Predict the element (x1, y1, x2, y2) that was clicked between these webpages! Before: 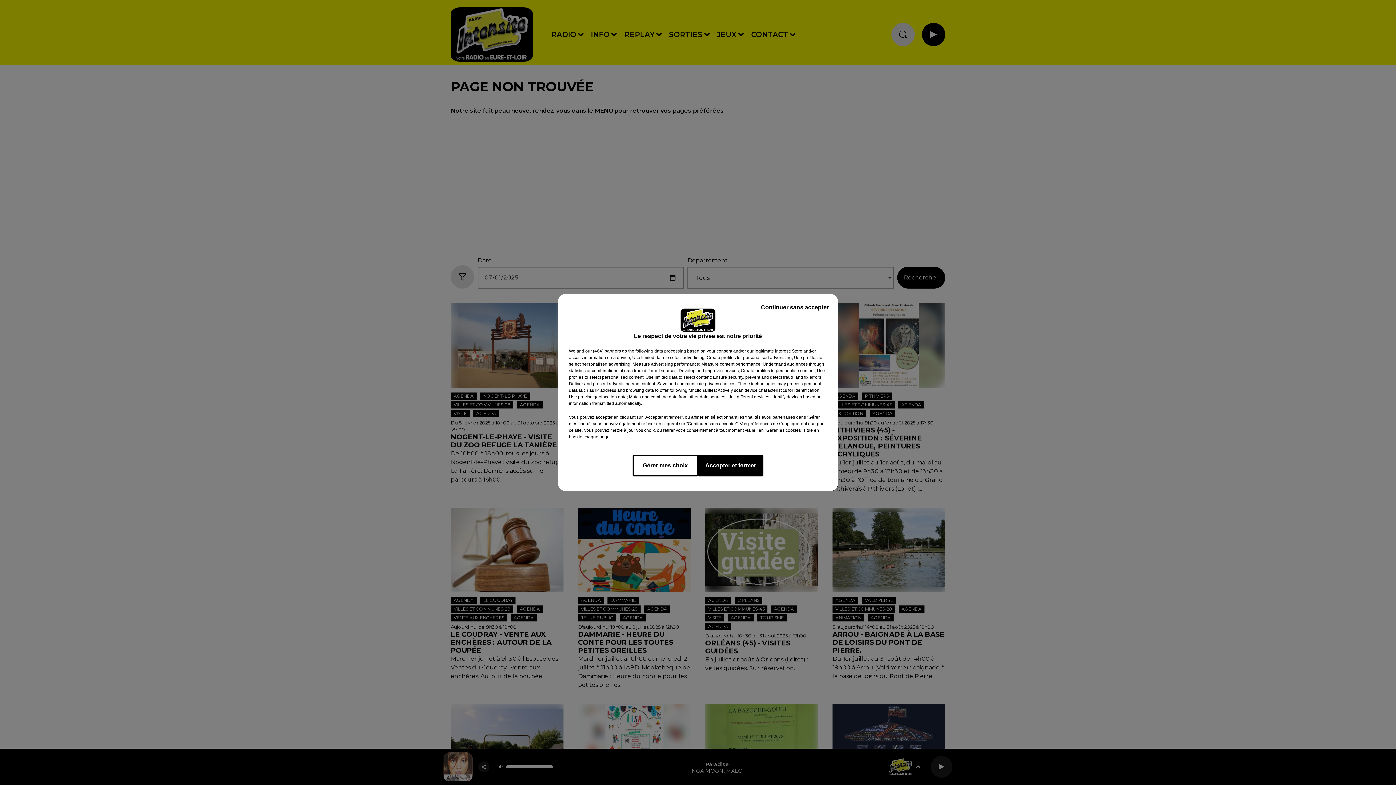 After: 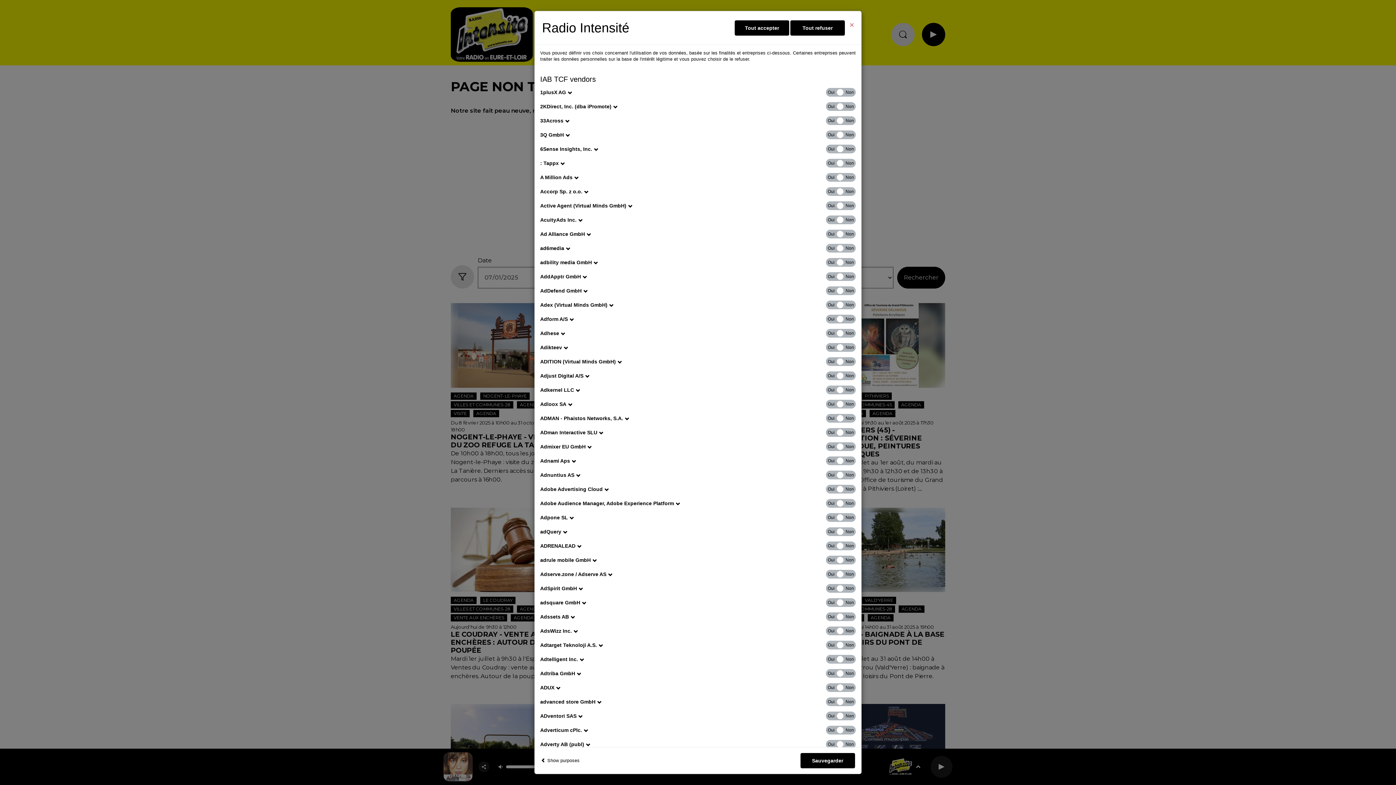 Action: label: show vendors bbox: (585, 348, 621, 354)